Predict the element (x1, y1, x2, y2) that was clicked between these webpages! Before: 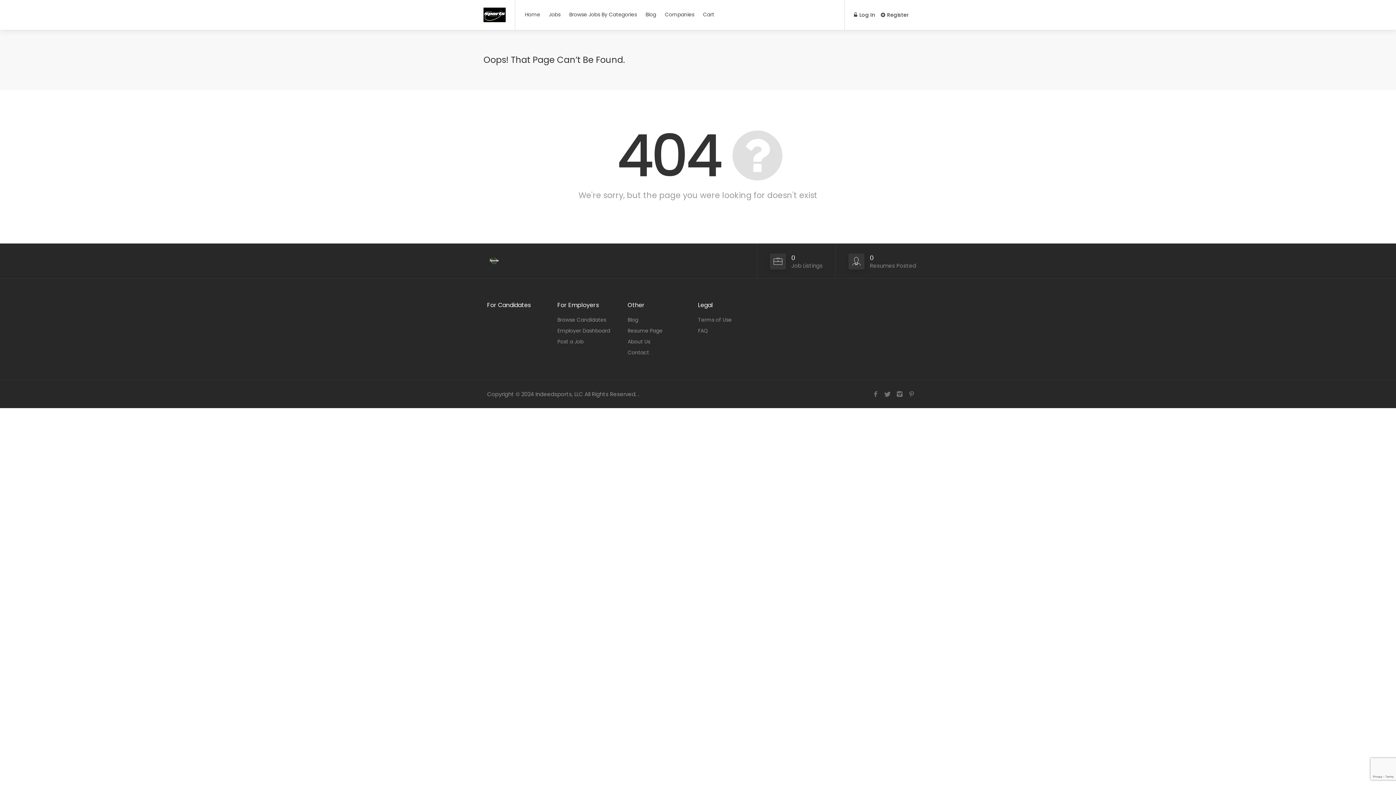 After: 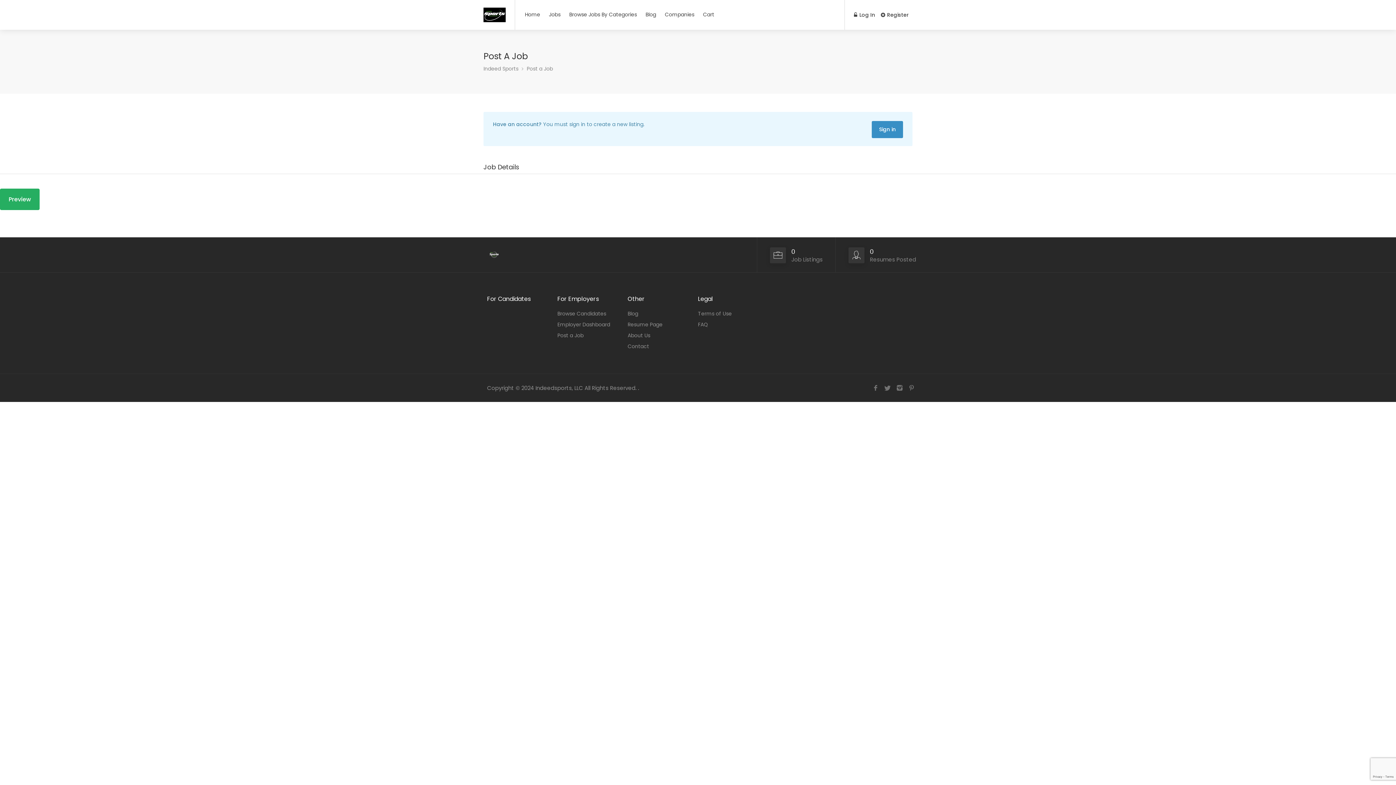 Action: bbox: (557, 337, 583, 346) label: Post a Job